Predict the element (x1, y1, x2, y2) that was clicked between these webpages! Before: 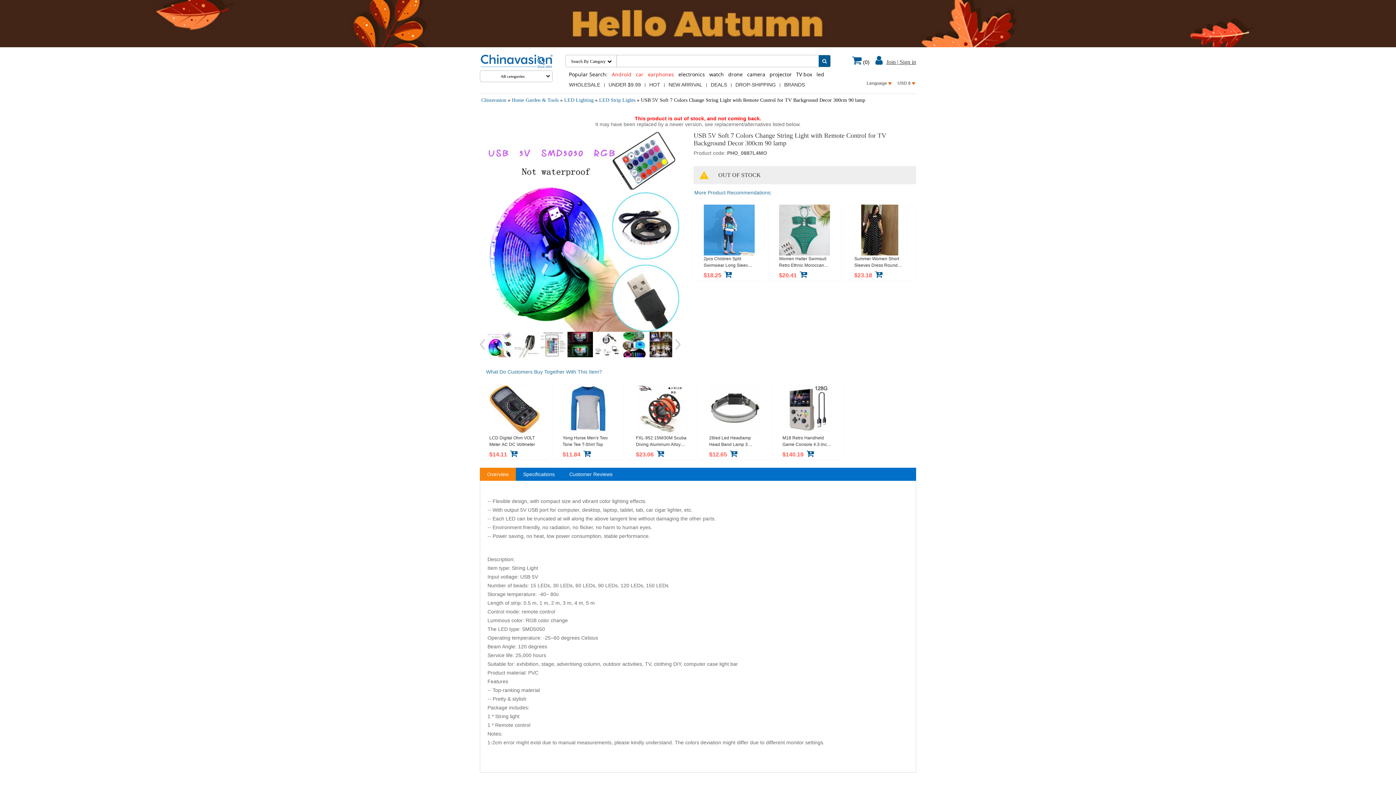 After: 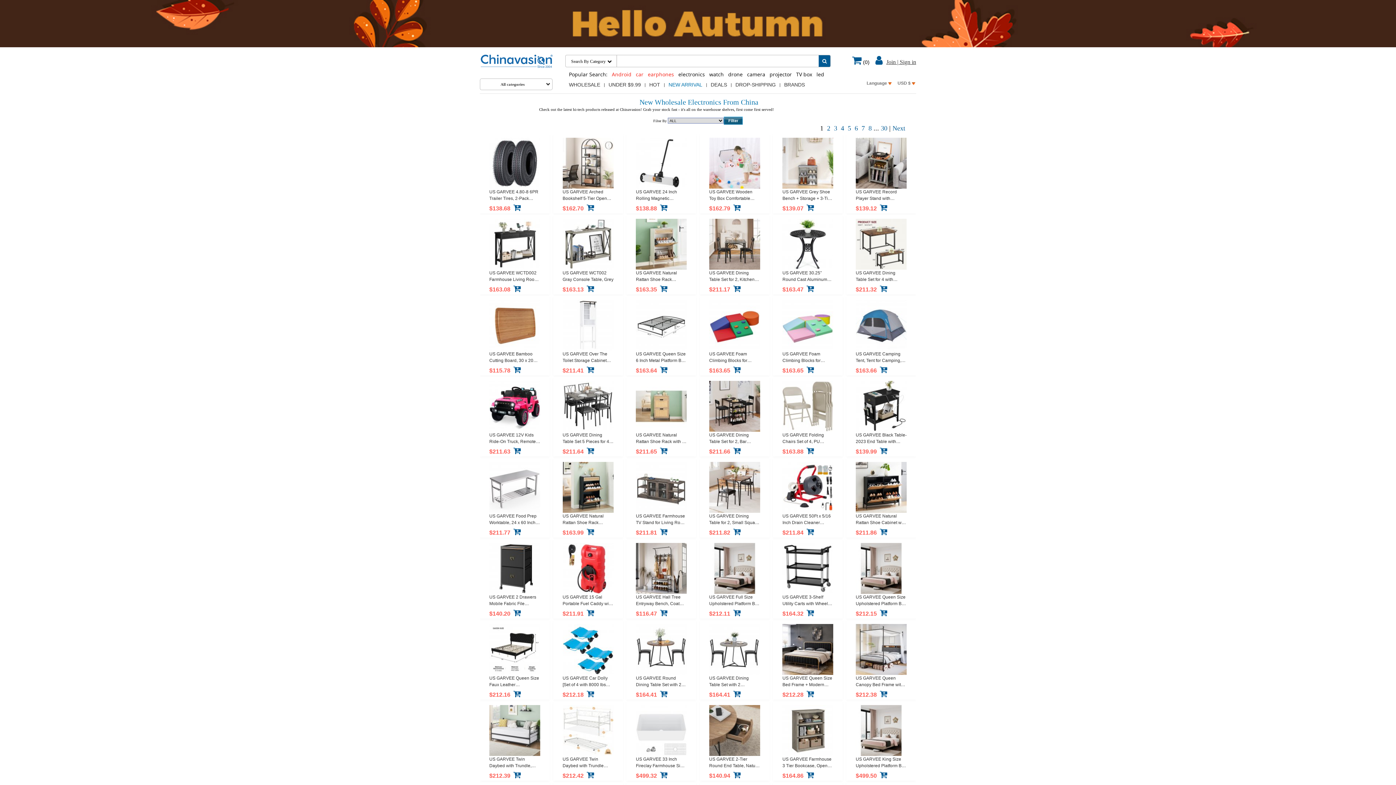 Action: bbox: (665, 80, 706, 89) label: NEW ARRIVAL